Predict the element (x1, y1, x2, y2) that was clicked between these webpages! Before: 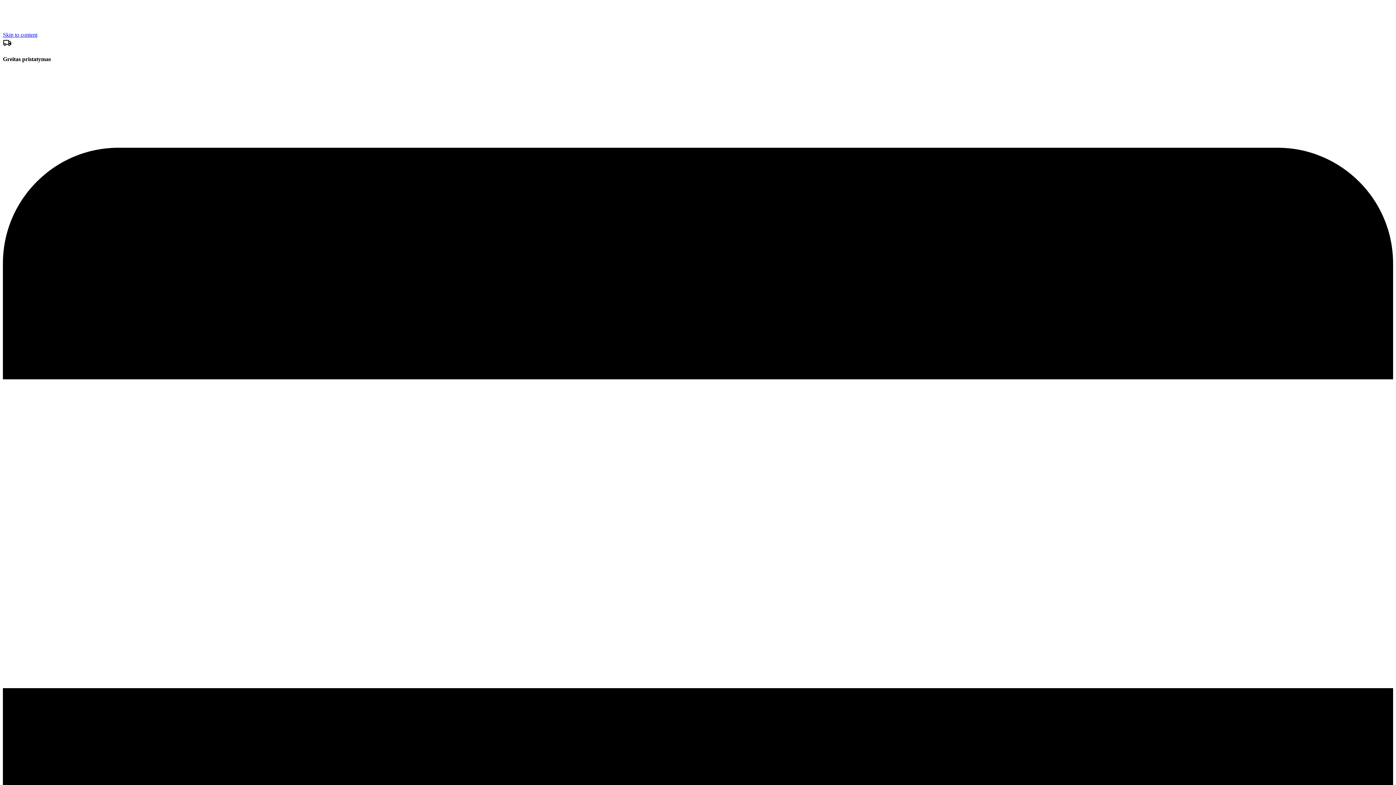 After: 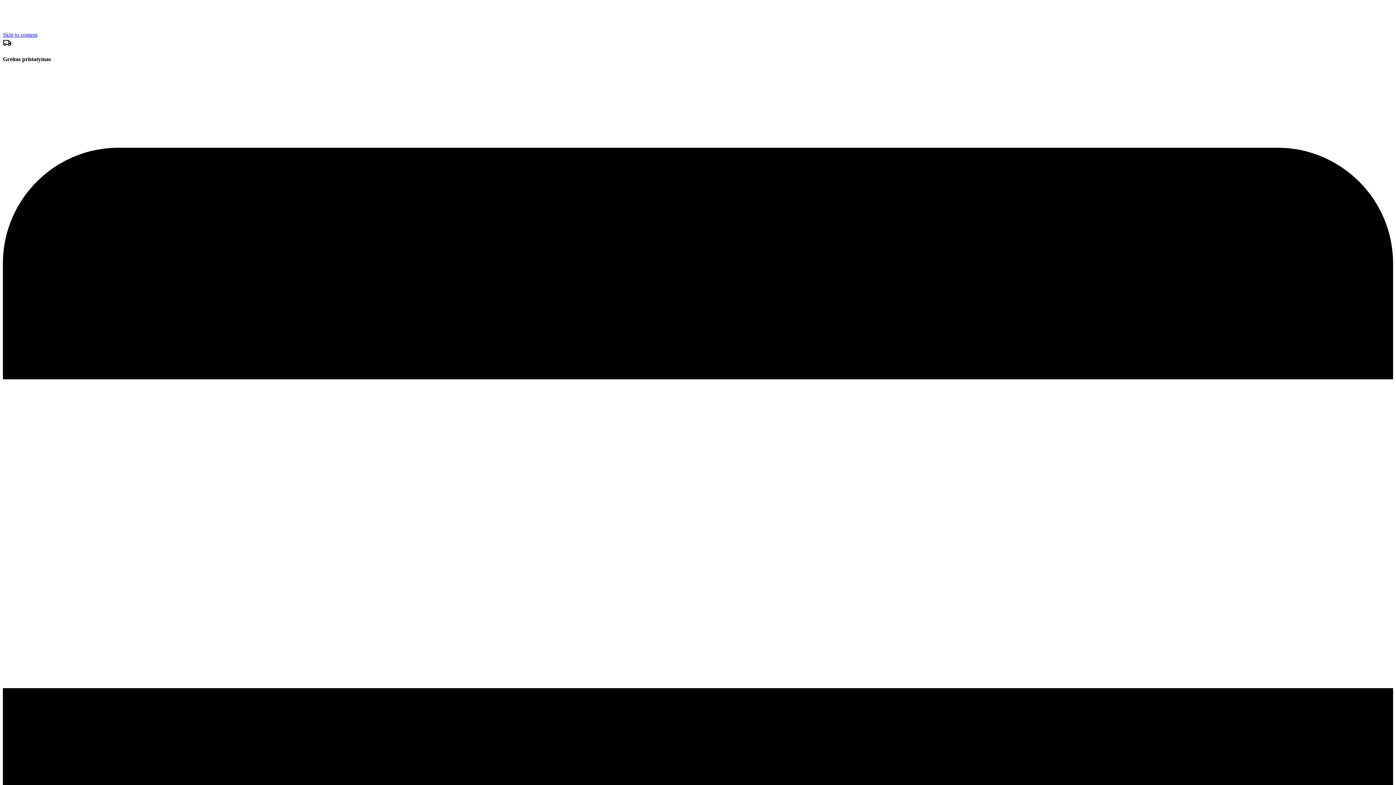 Action: label: Greitas pristatymas bbox: (2, 38, 1393, 62)